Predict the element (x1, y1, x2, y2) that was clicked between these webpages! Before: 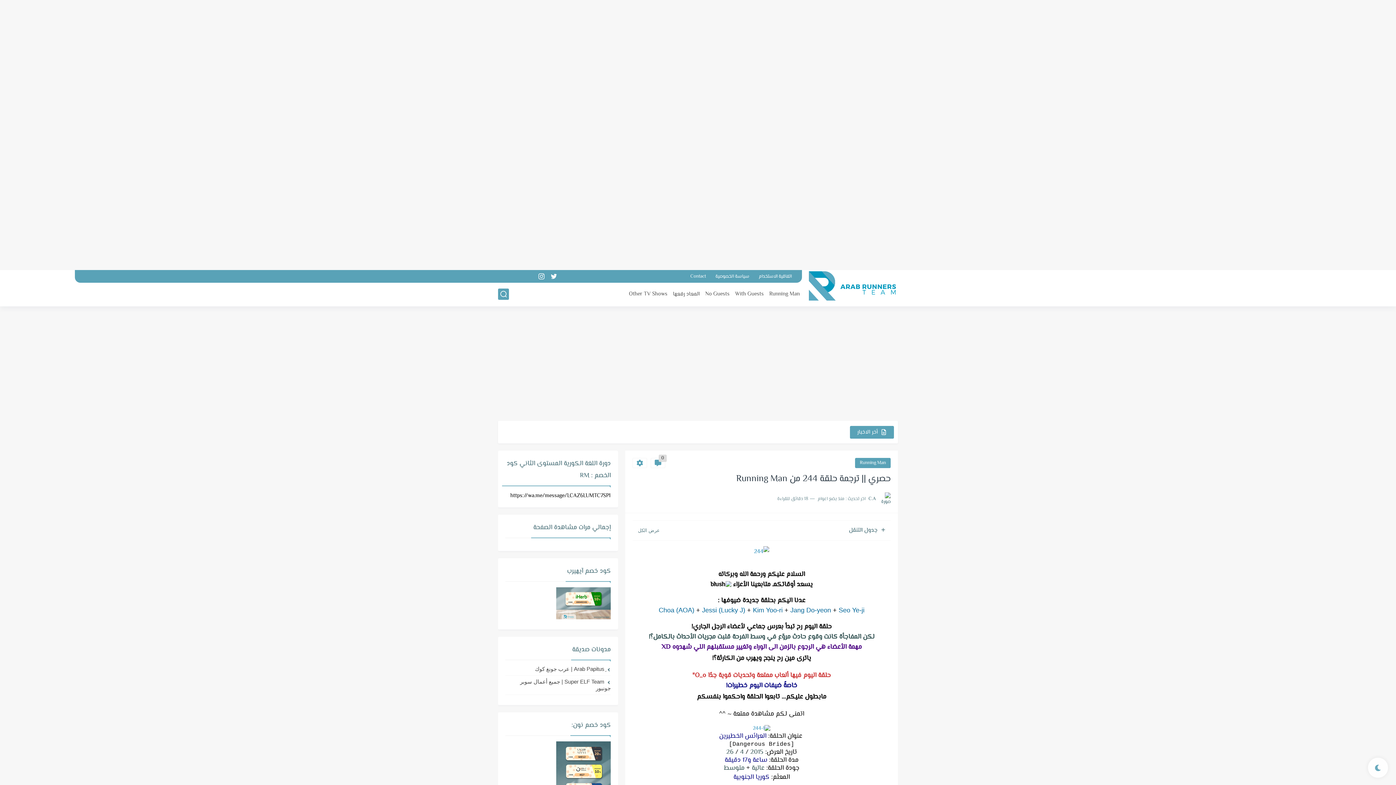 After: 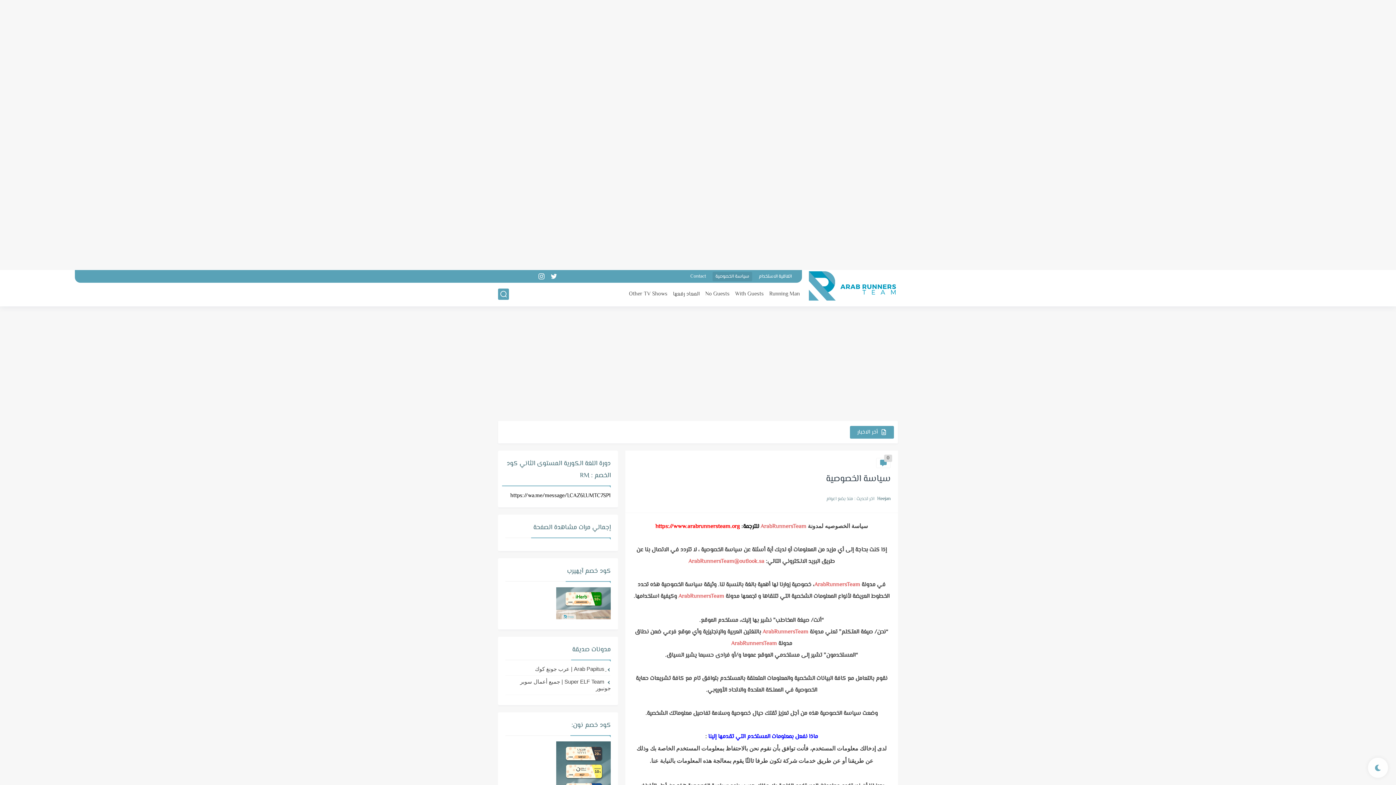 Action: label: سياسة الخصوصية bbox: (712, 271, 752, 281)